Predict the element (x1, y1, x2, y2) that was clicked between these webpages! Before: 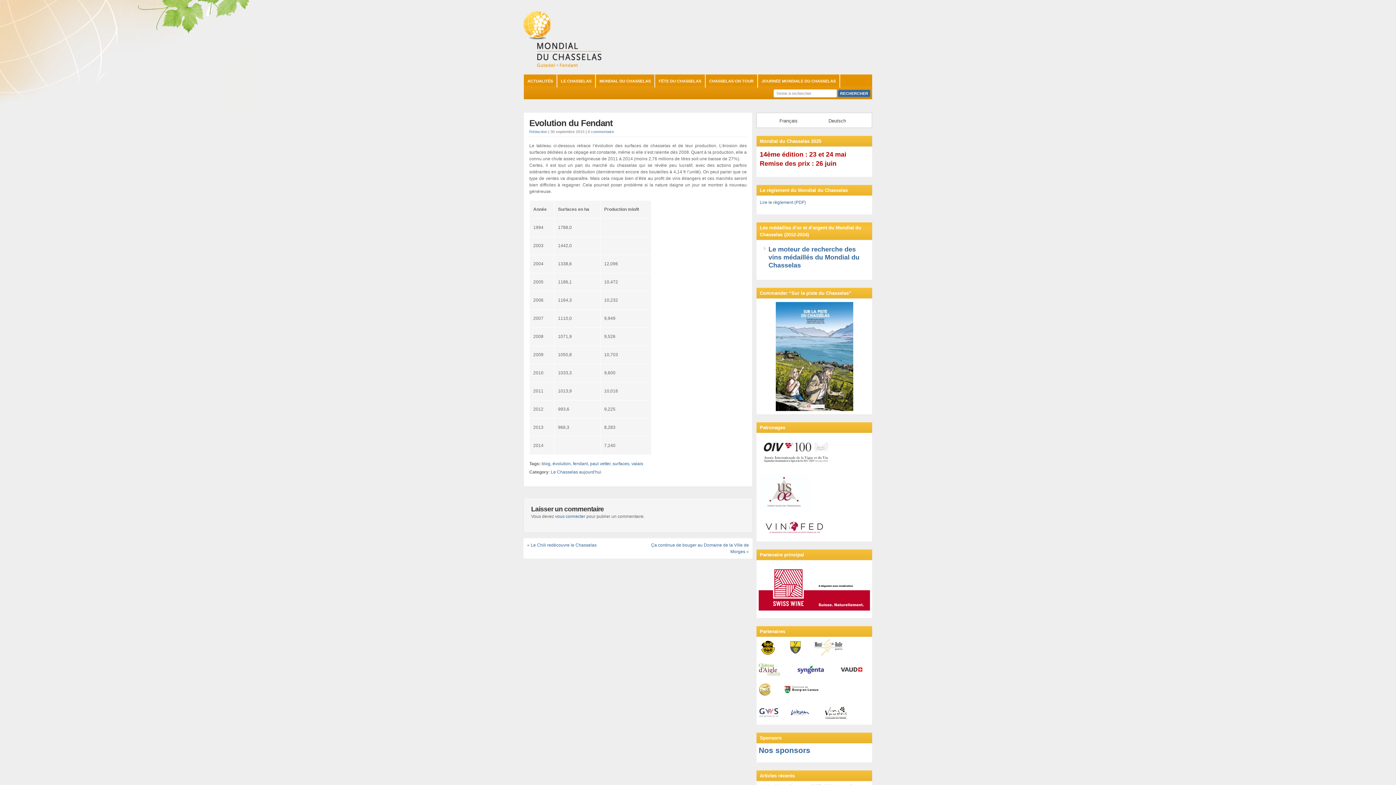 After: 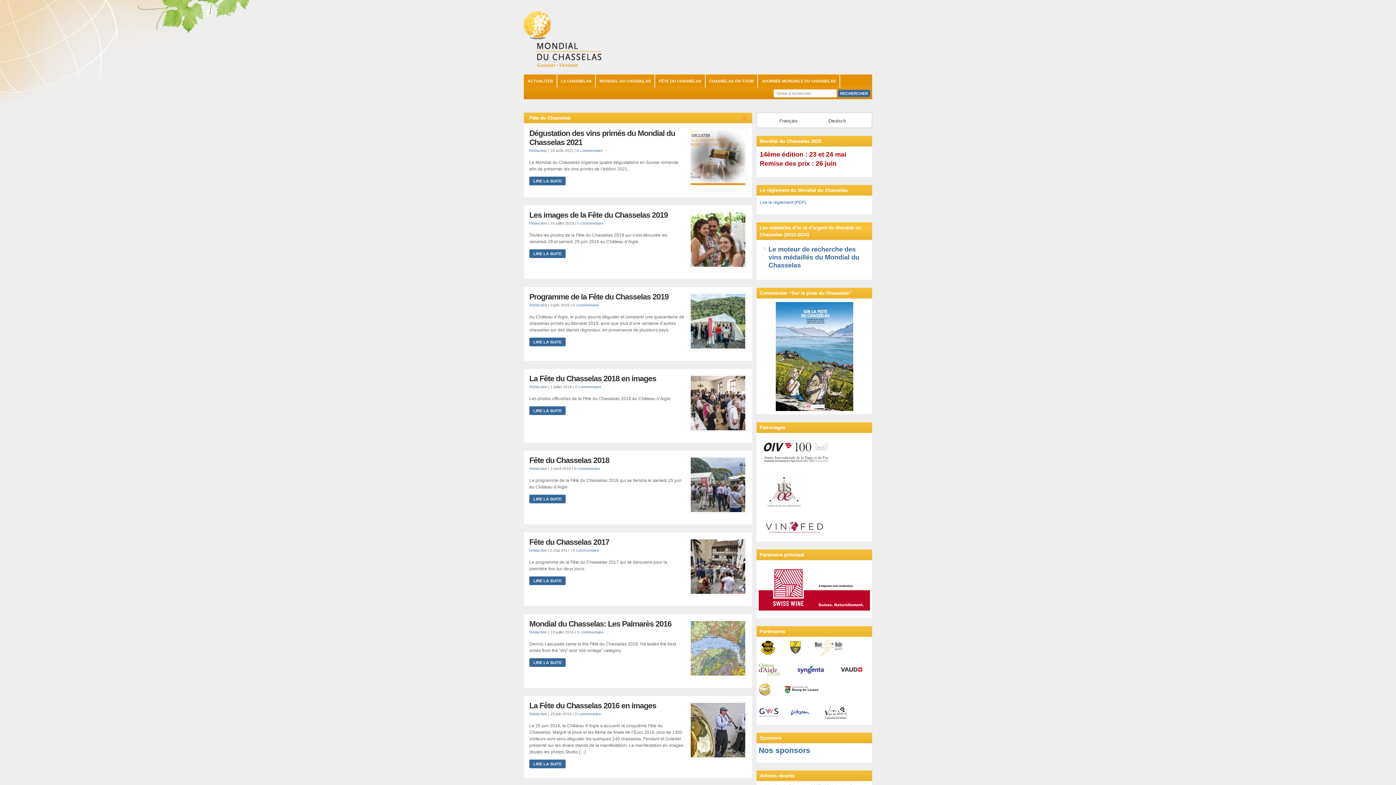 Action: label: FÊTE DU CHASSELAS bbox: (655, 74, 705, 87)